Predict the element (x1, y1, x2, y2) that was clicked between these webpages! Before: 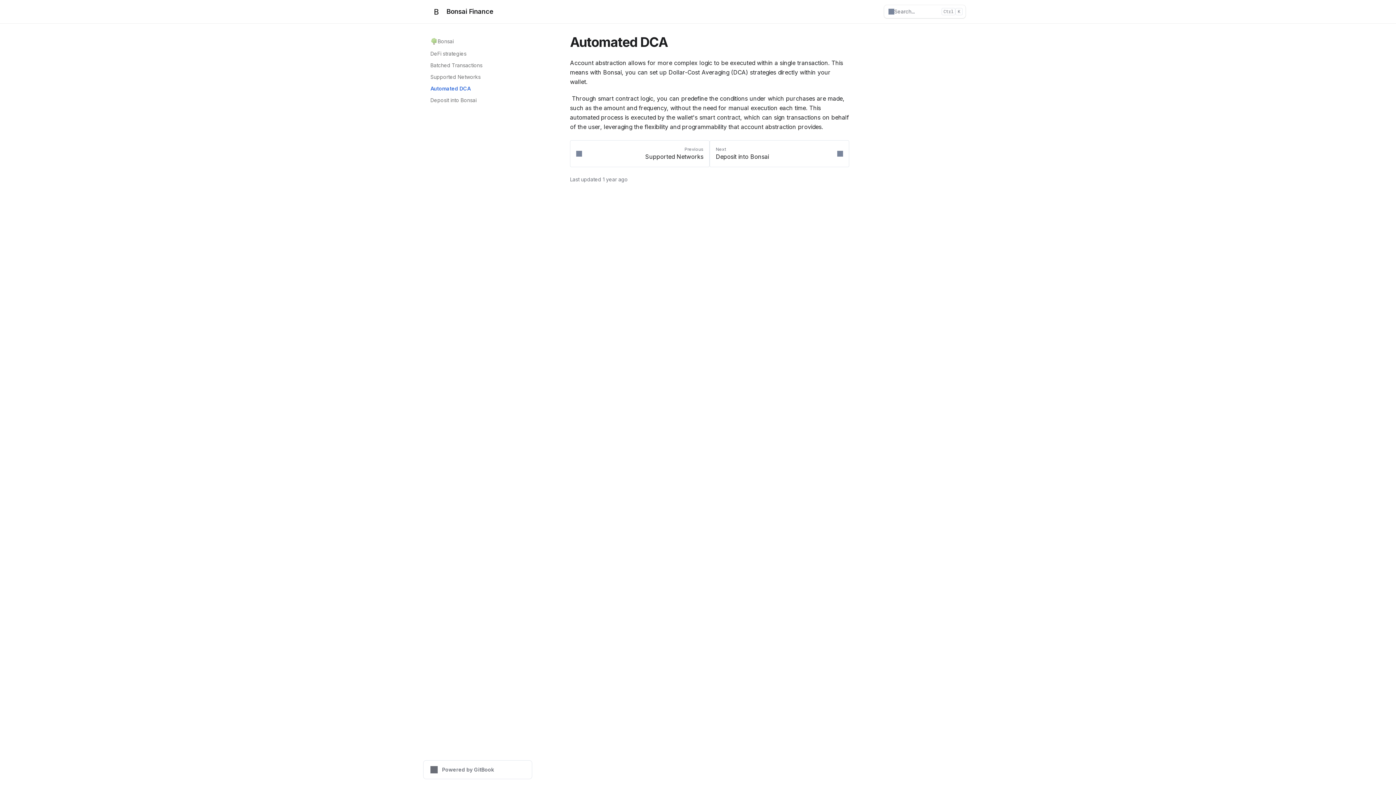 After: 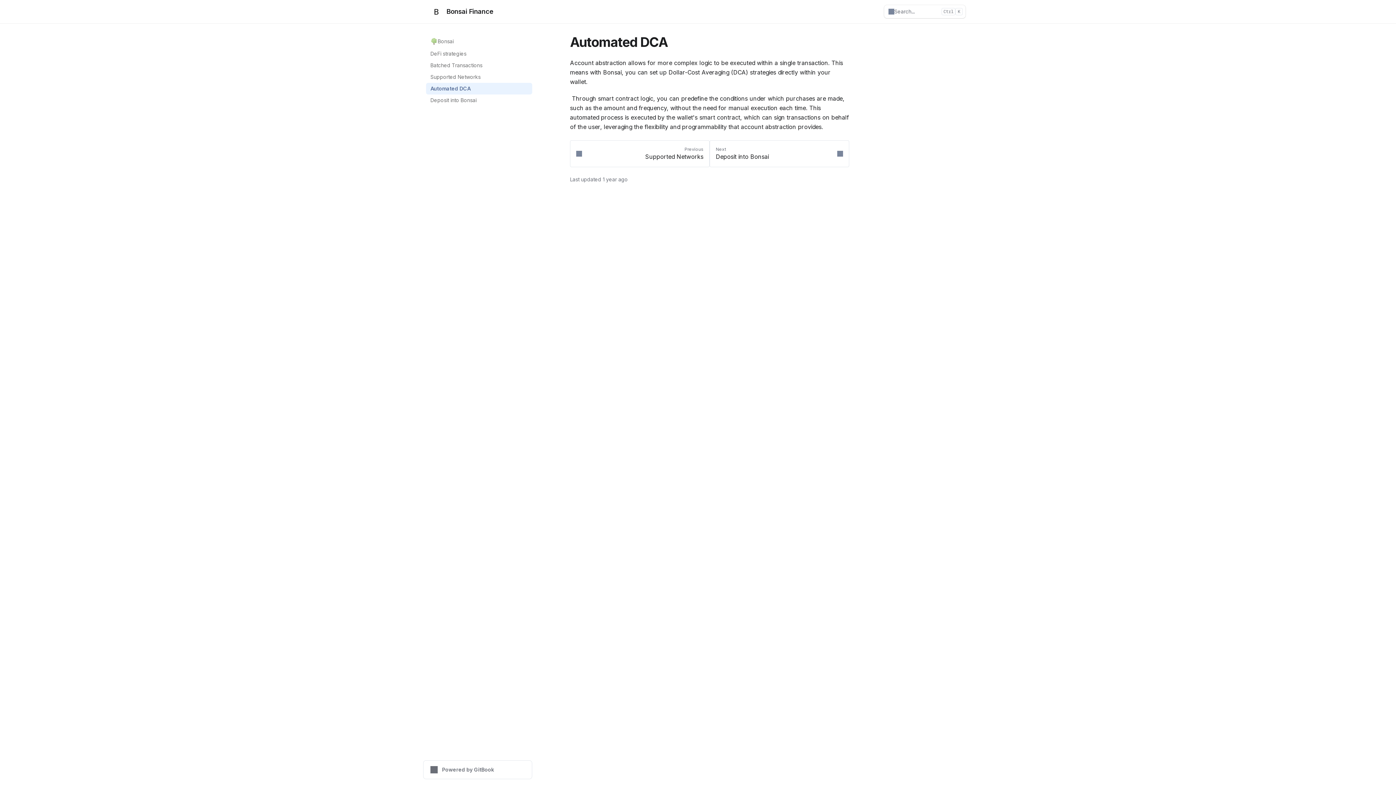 Action: bbox: (426, 82, 532, 94) label: Automated DCA